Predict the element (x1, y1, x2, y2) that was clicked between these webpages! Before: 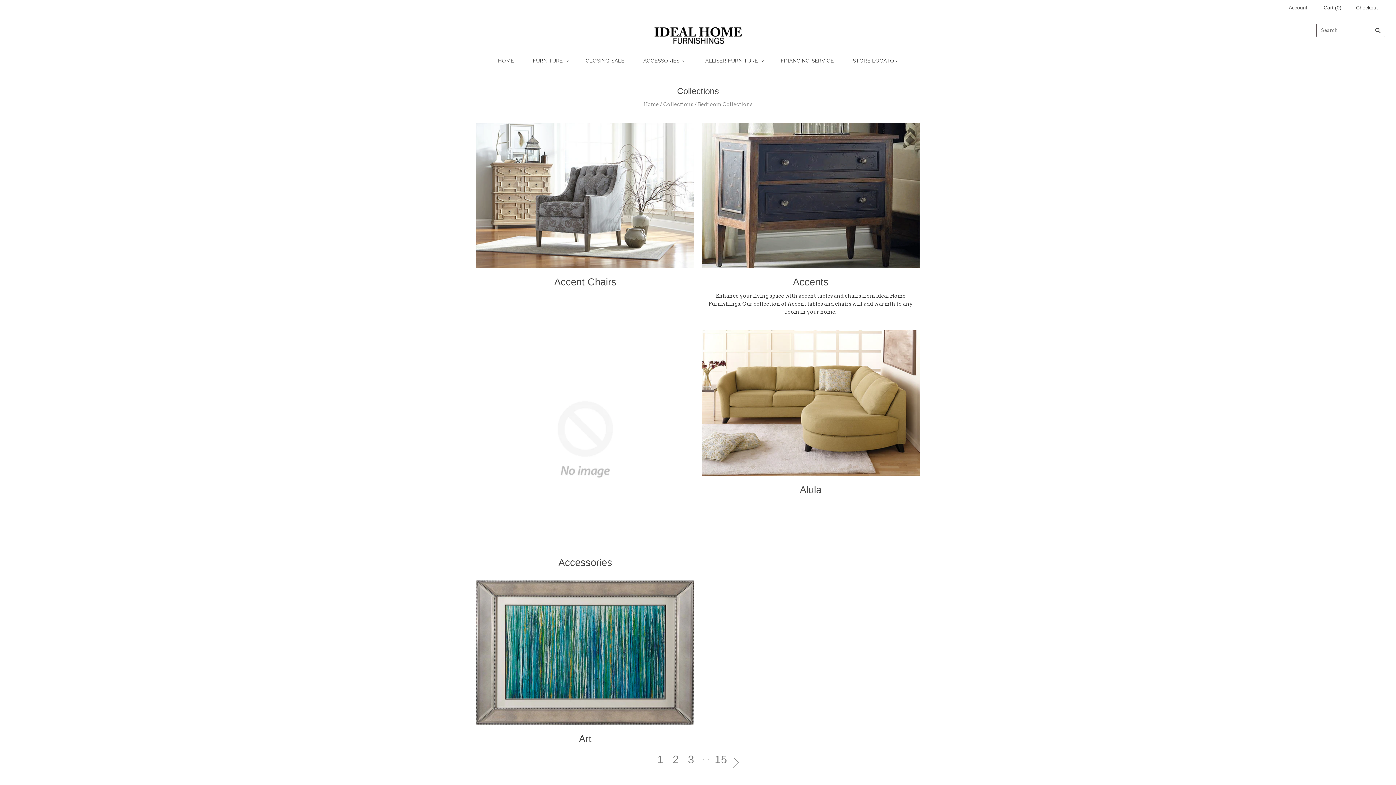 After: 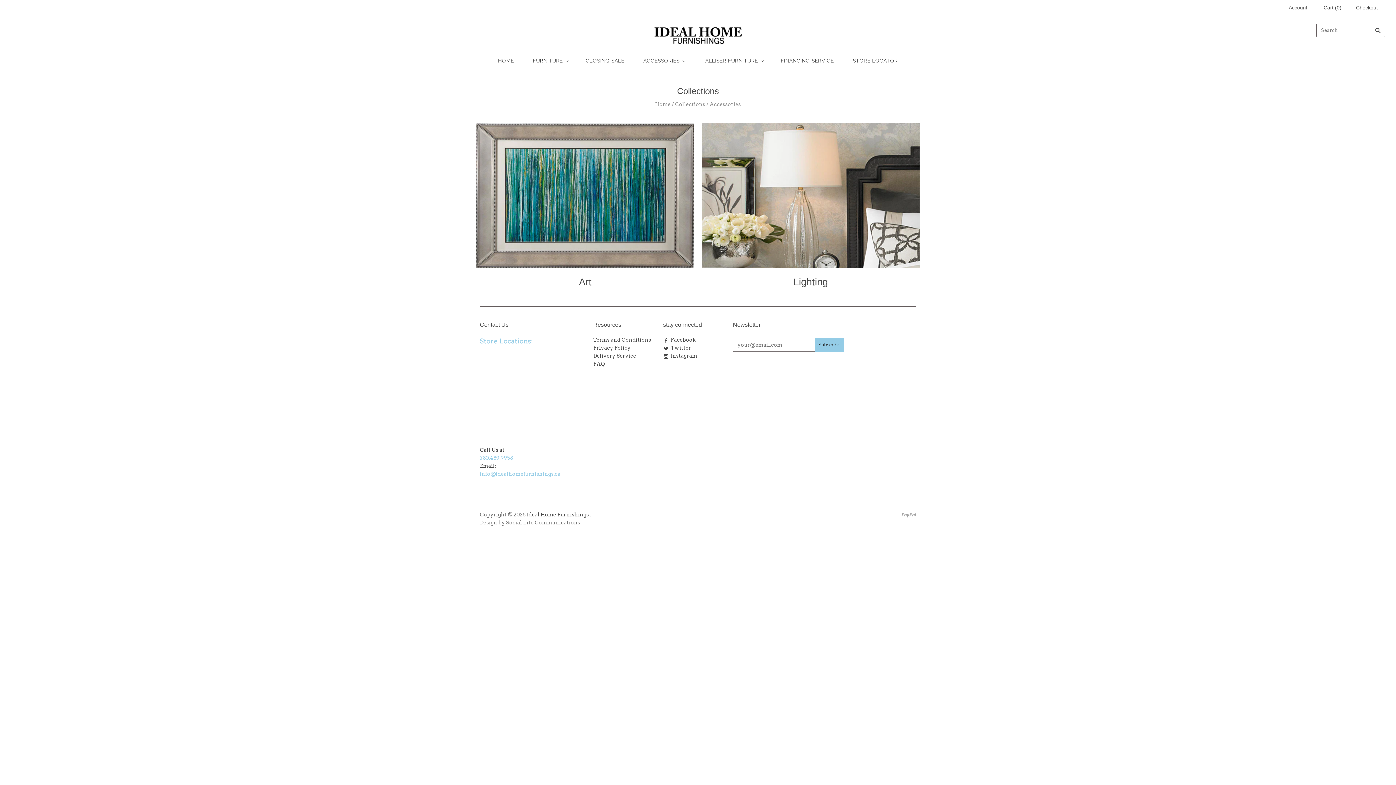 Action: bbox: (476, 330, 694, 548)